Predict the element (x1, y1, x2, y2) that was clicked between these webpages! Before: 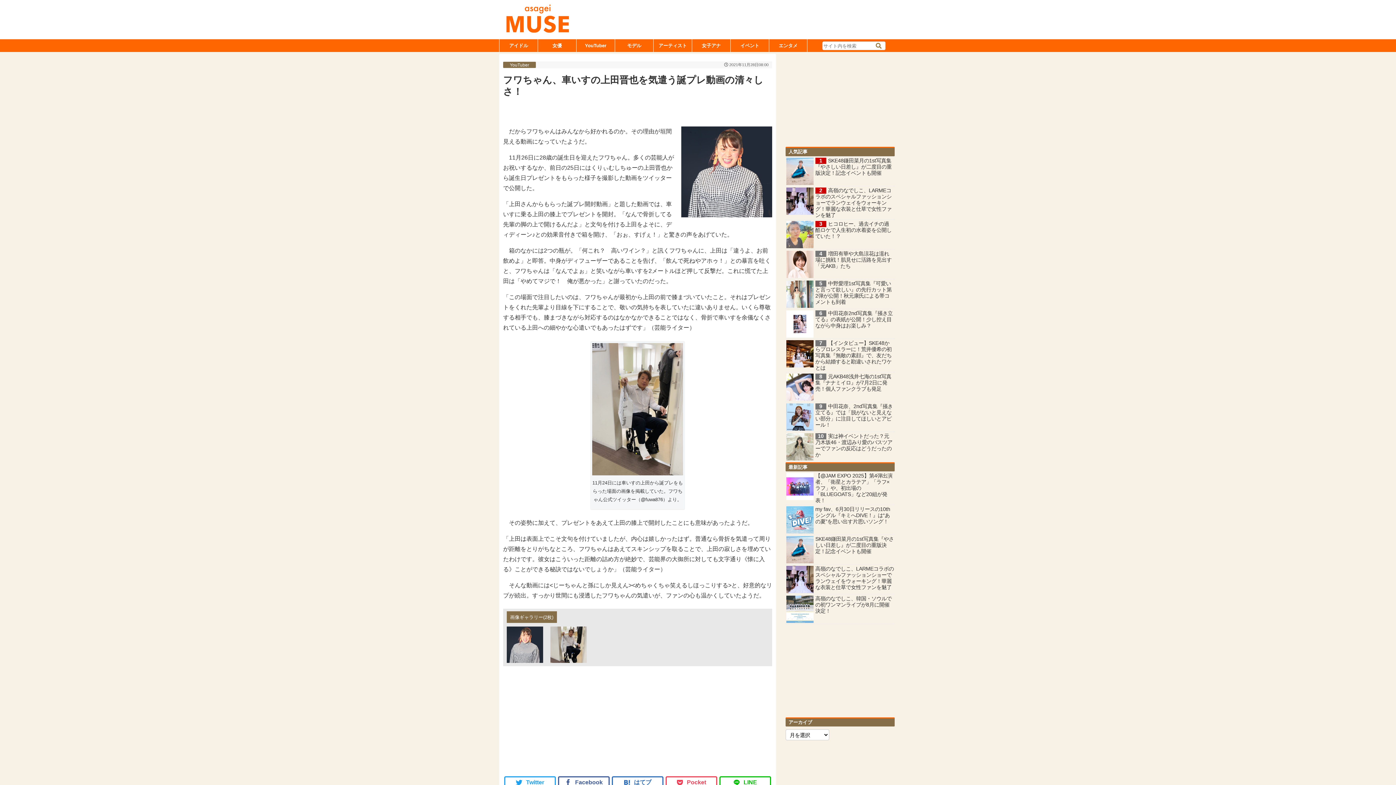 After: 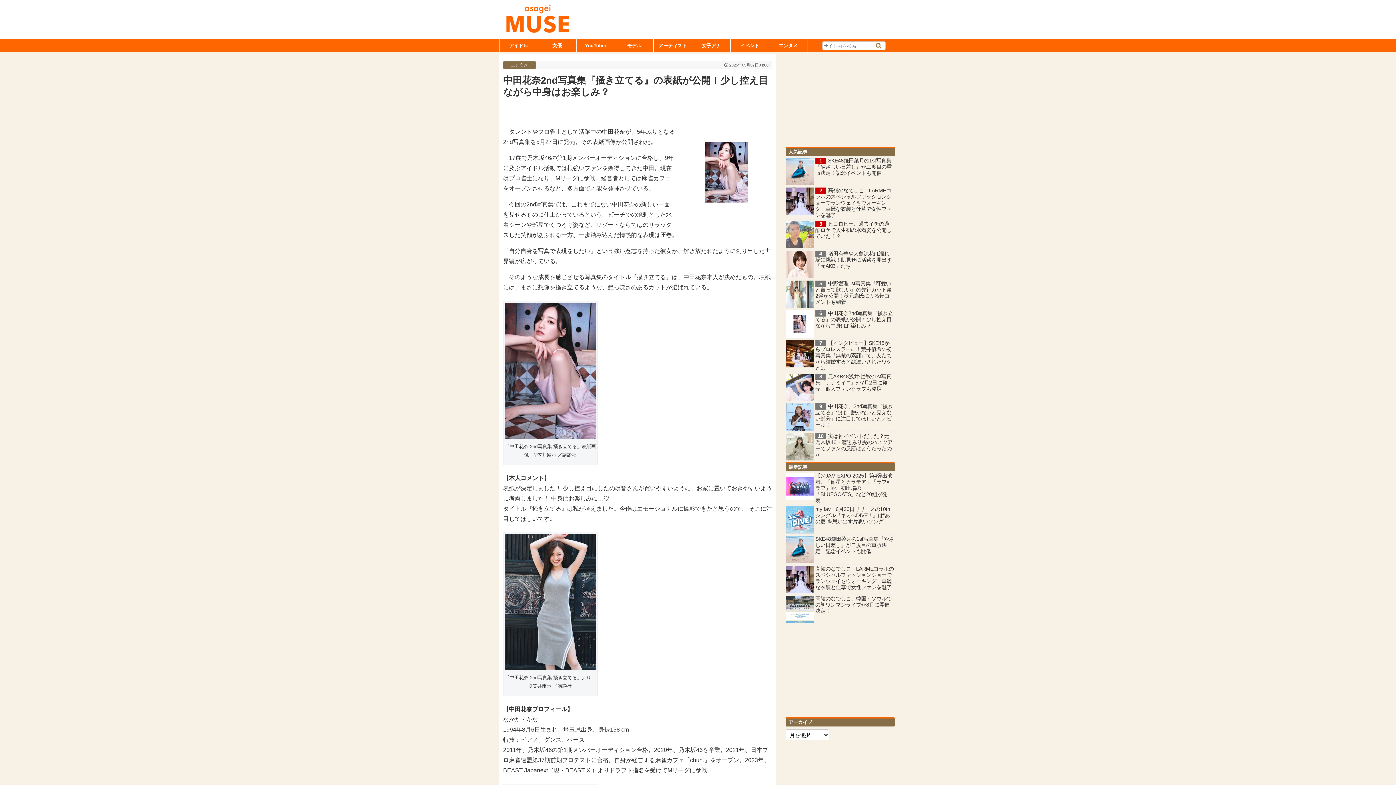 Action: label: 6中田花奈2nd写真集『掻き立てる』の表紙が公開！少し控え目ながら中身はお楽しみ？ bbox: (785, 309, 894, 339)